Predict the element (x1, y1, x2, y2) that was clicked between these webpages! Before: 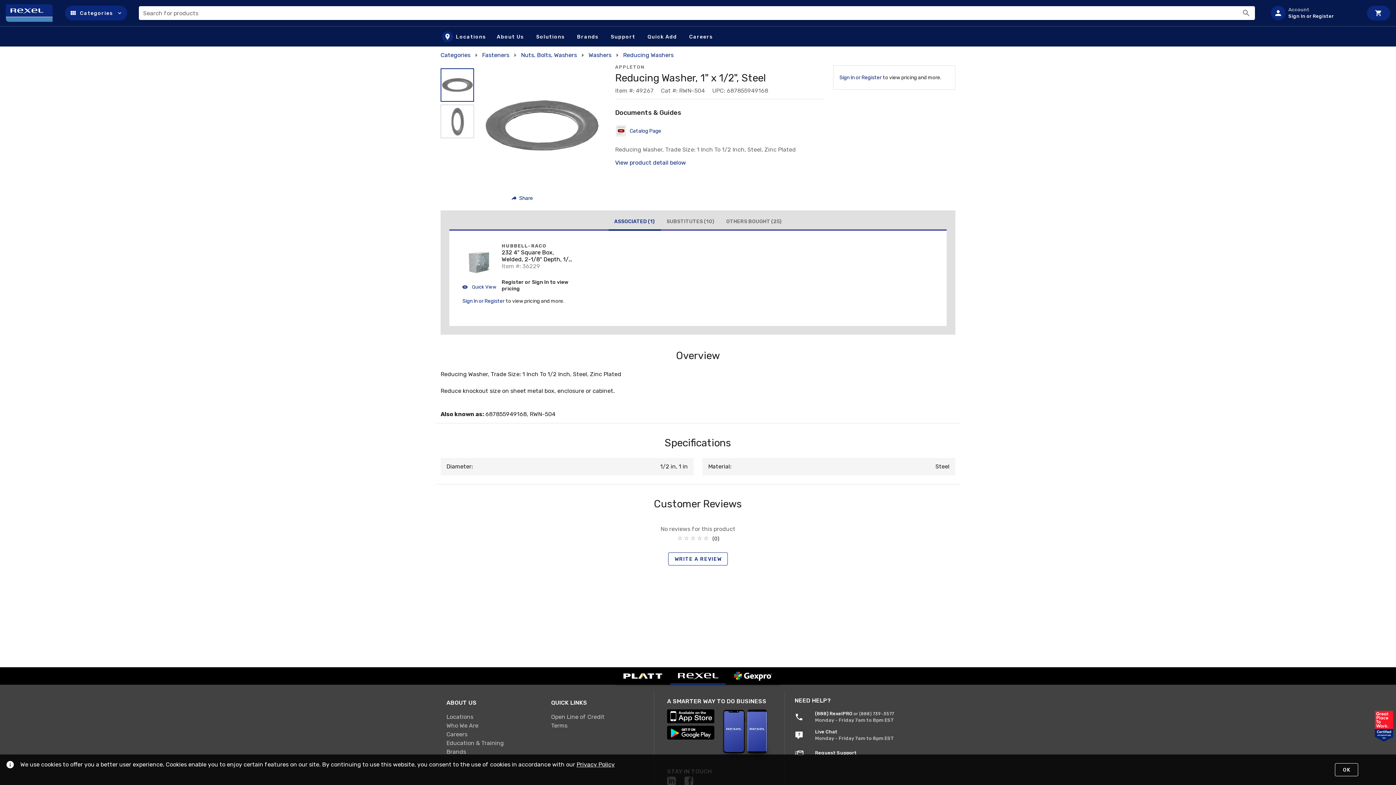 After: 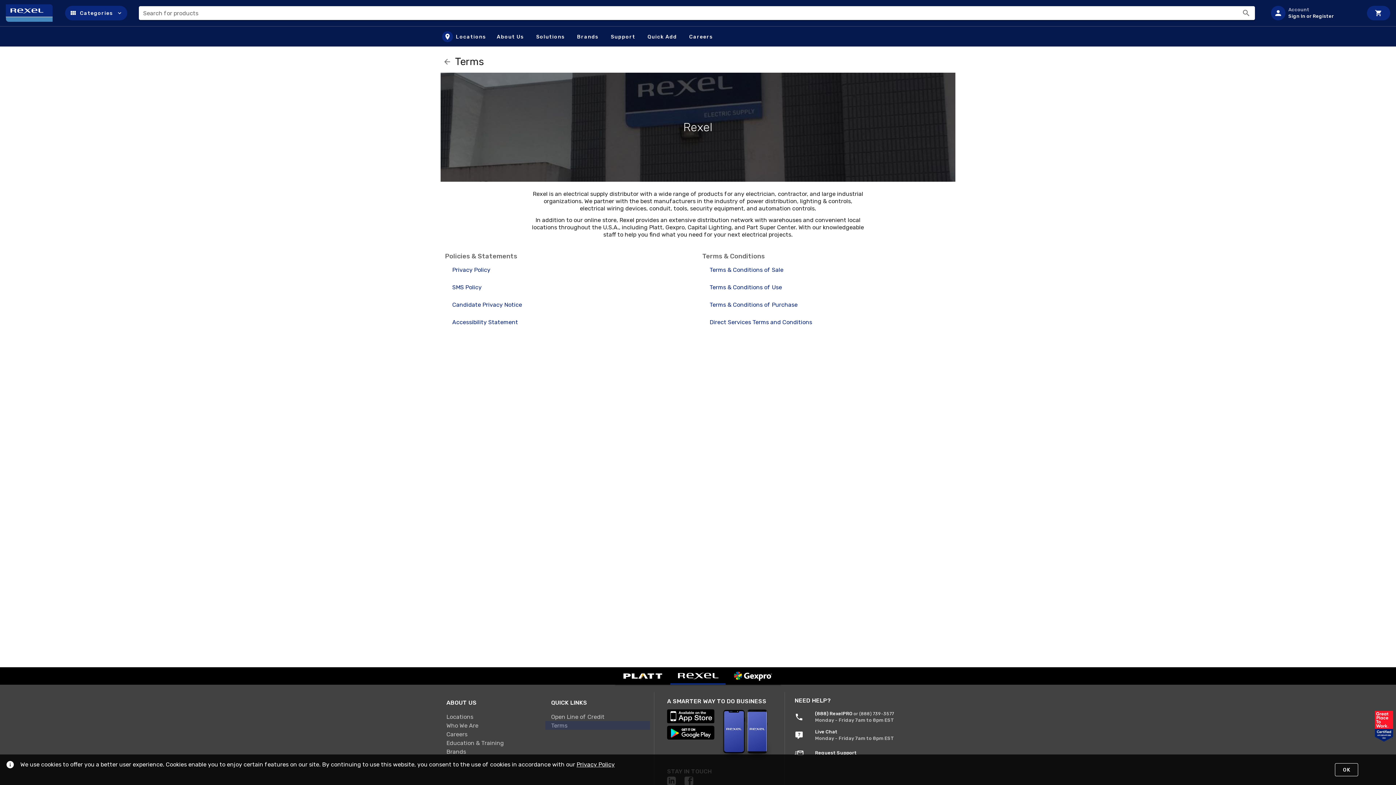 Action: label: Terms bbox: (545, 721, 650, 730)